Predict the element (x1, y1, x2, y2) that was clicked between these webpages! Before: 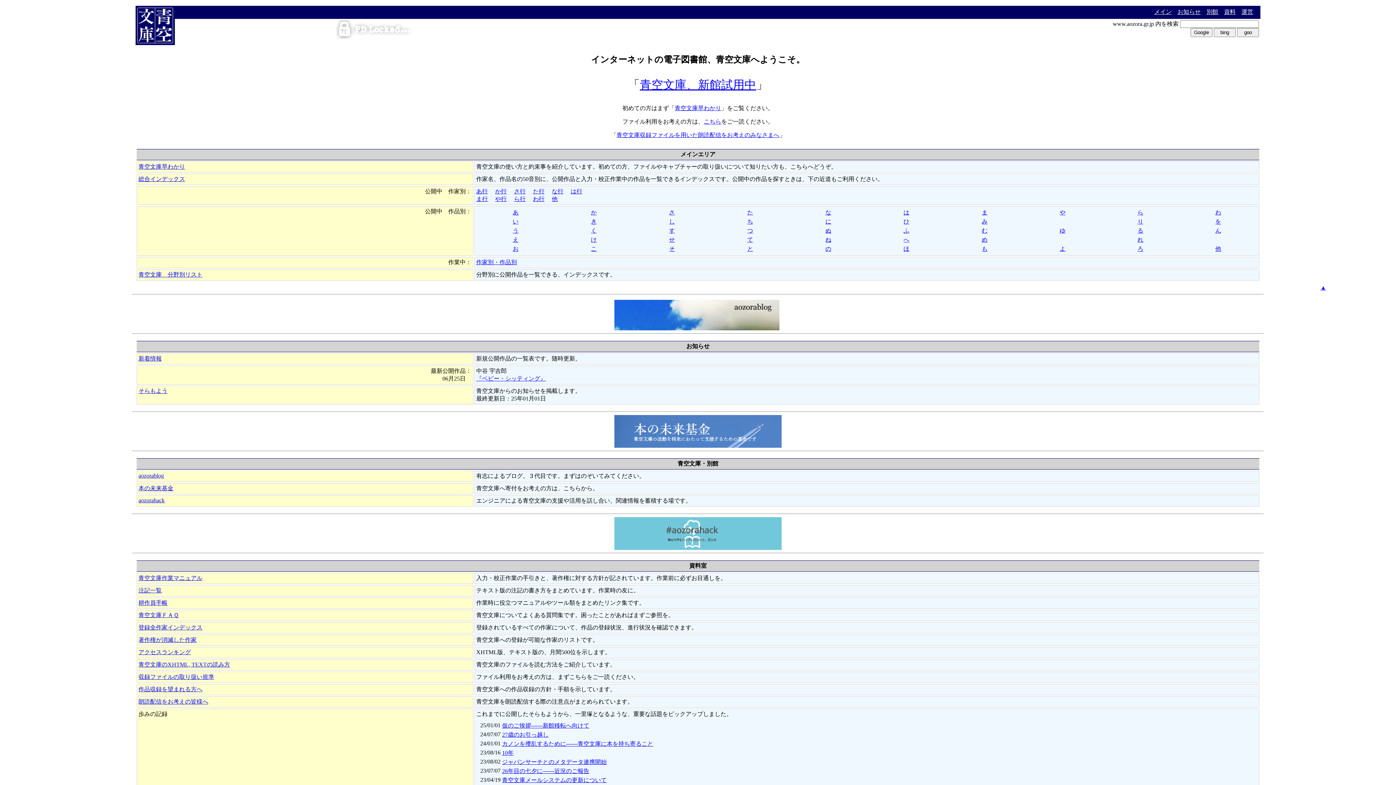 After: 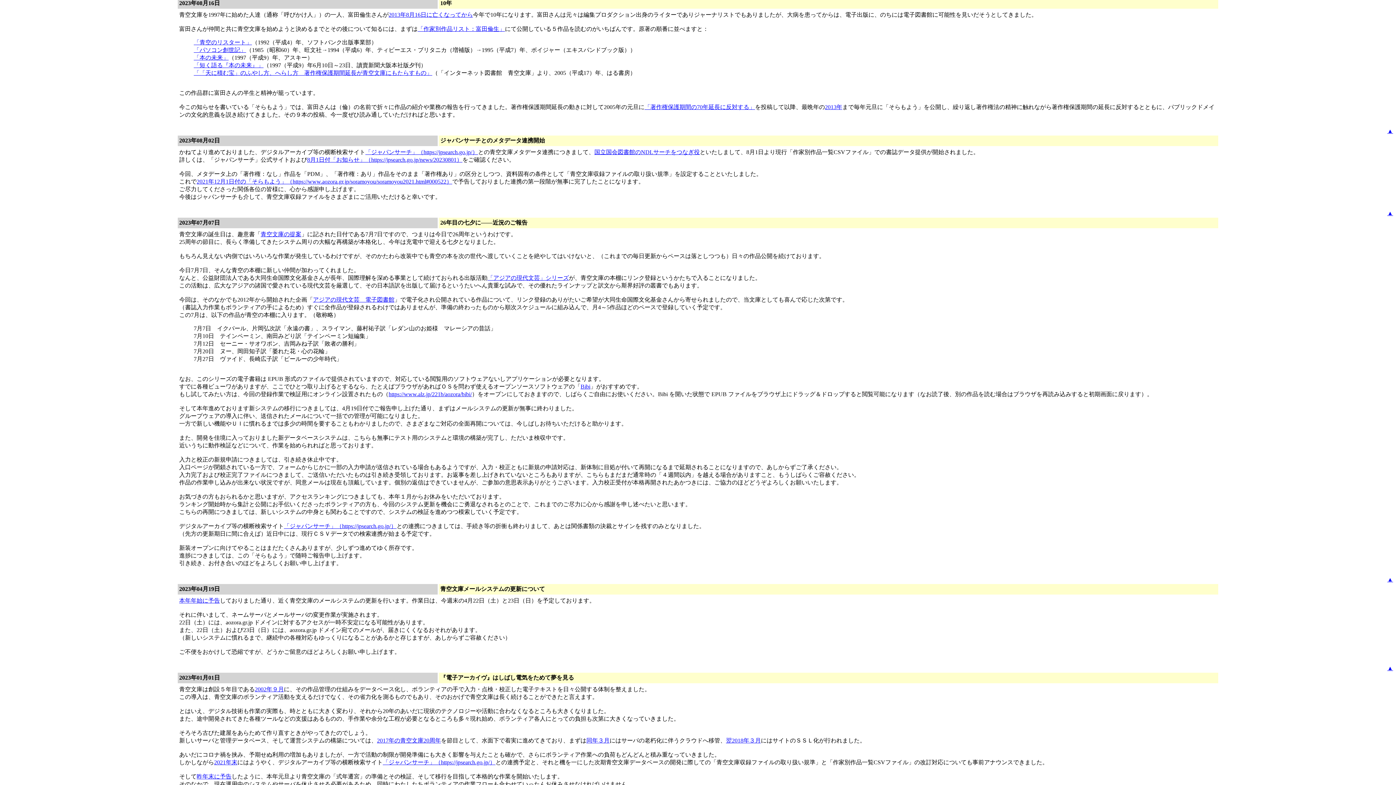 Action: bbox: (502, 750, 513, 756) label: 10年